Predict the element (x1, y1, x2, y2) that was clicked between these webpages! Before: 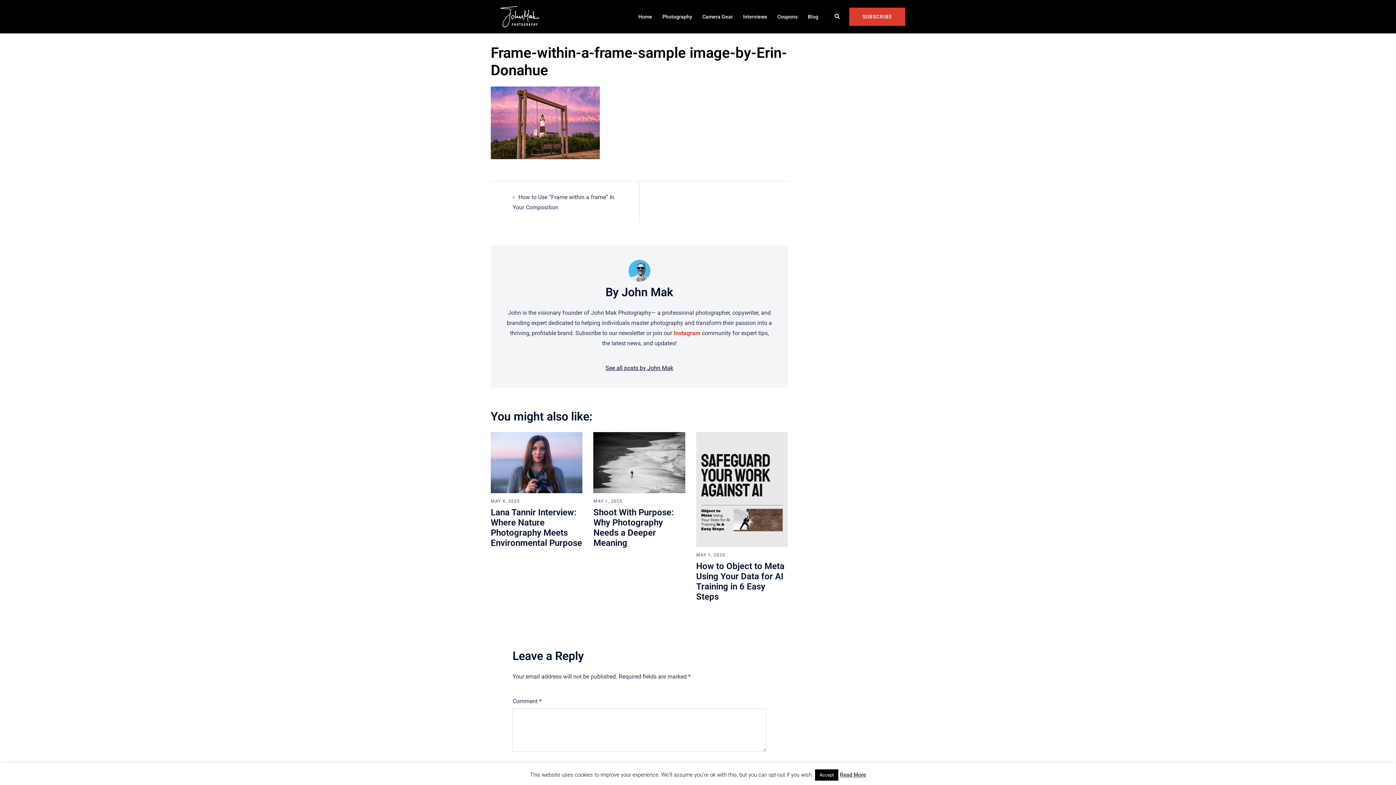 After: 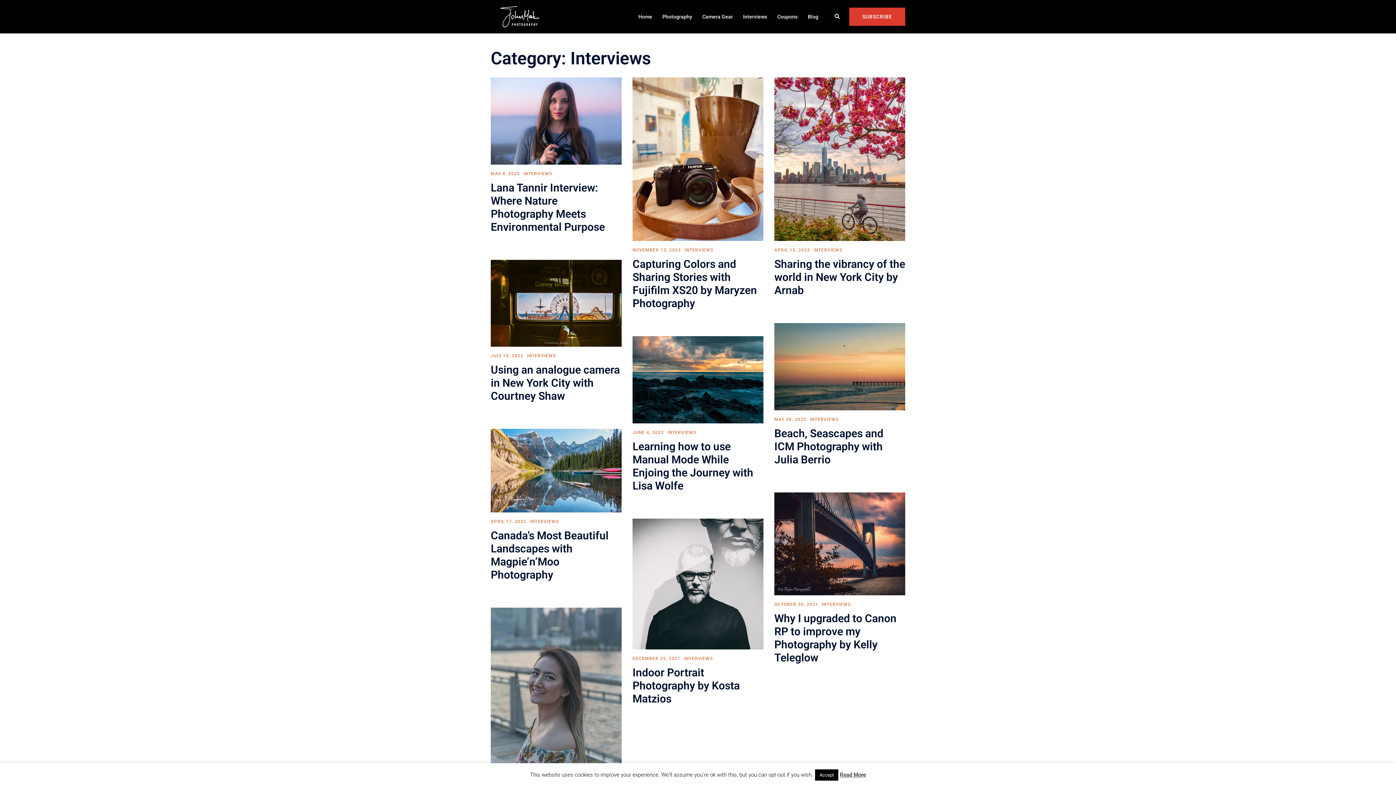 Action: label: Interviews bbox: (743, 12, 767, 21)